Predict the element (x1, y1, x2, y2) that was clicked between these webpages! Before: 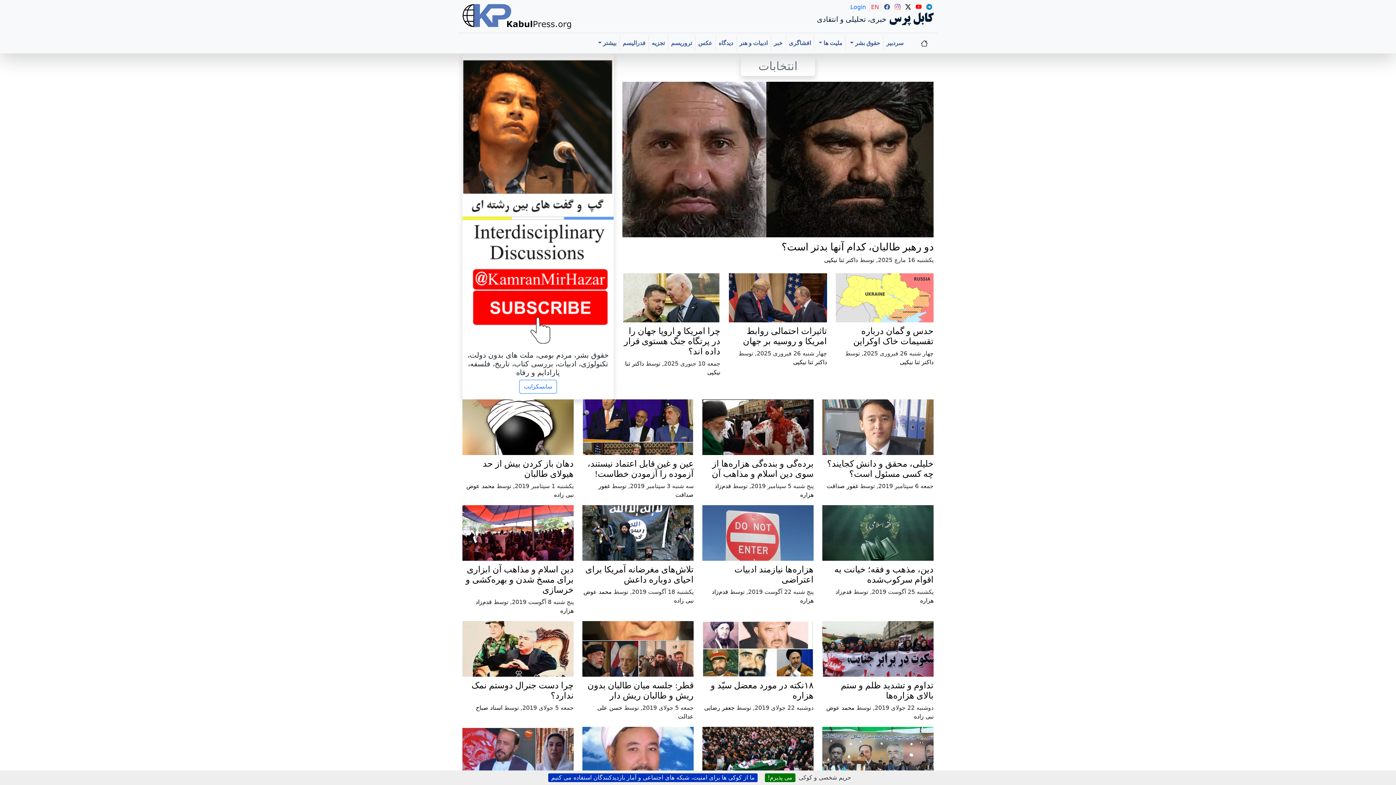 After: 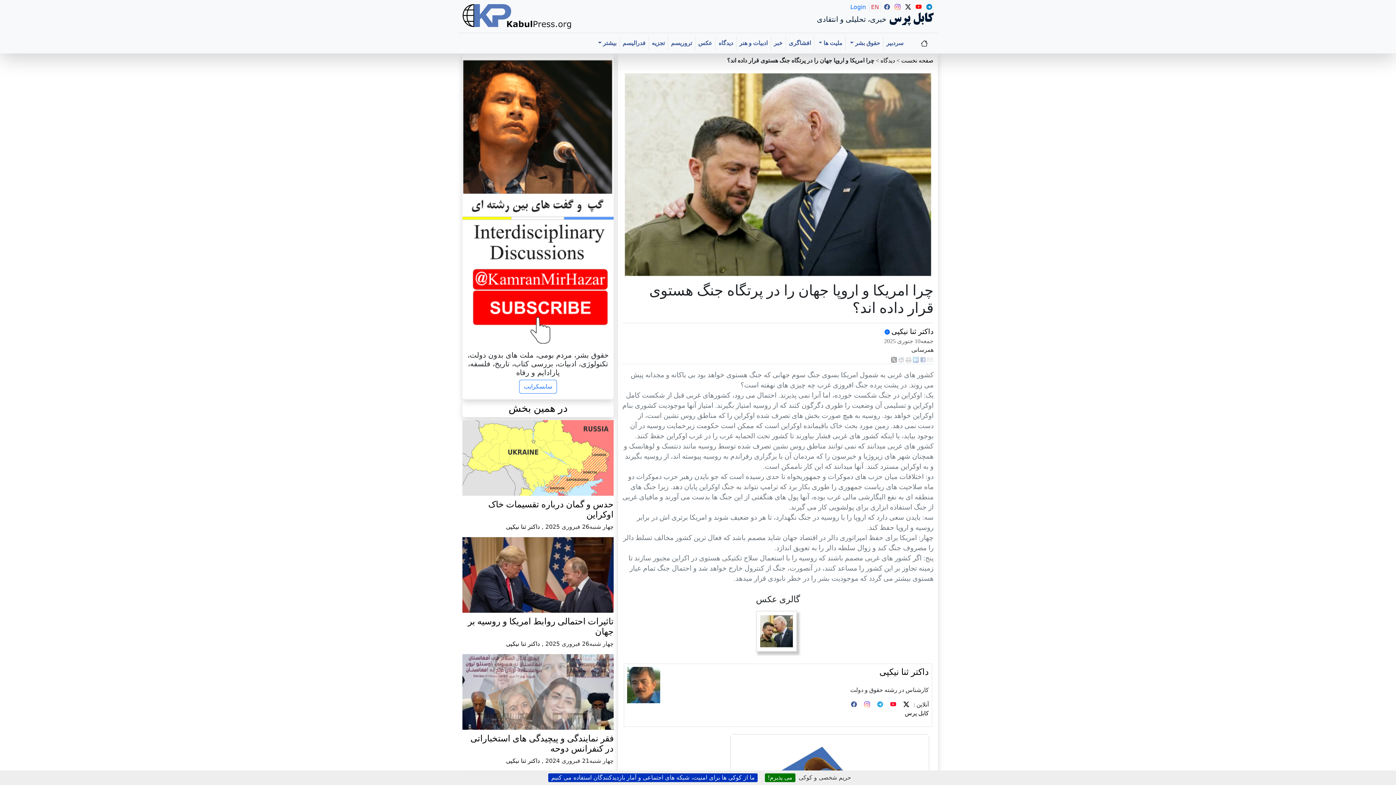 Action: bbox: (624, 326, 720, 356) label: چرا امریکا و اروپا جهان را در پرتگاه جنگ هستوی قرار داده اند؟